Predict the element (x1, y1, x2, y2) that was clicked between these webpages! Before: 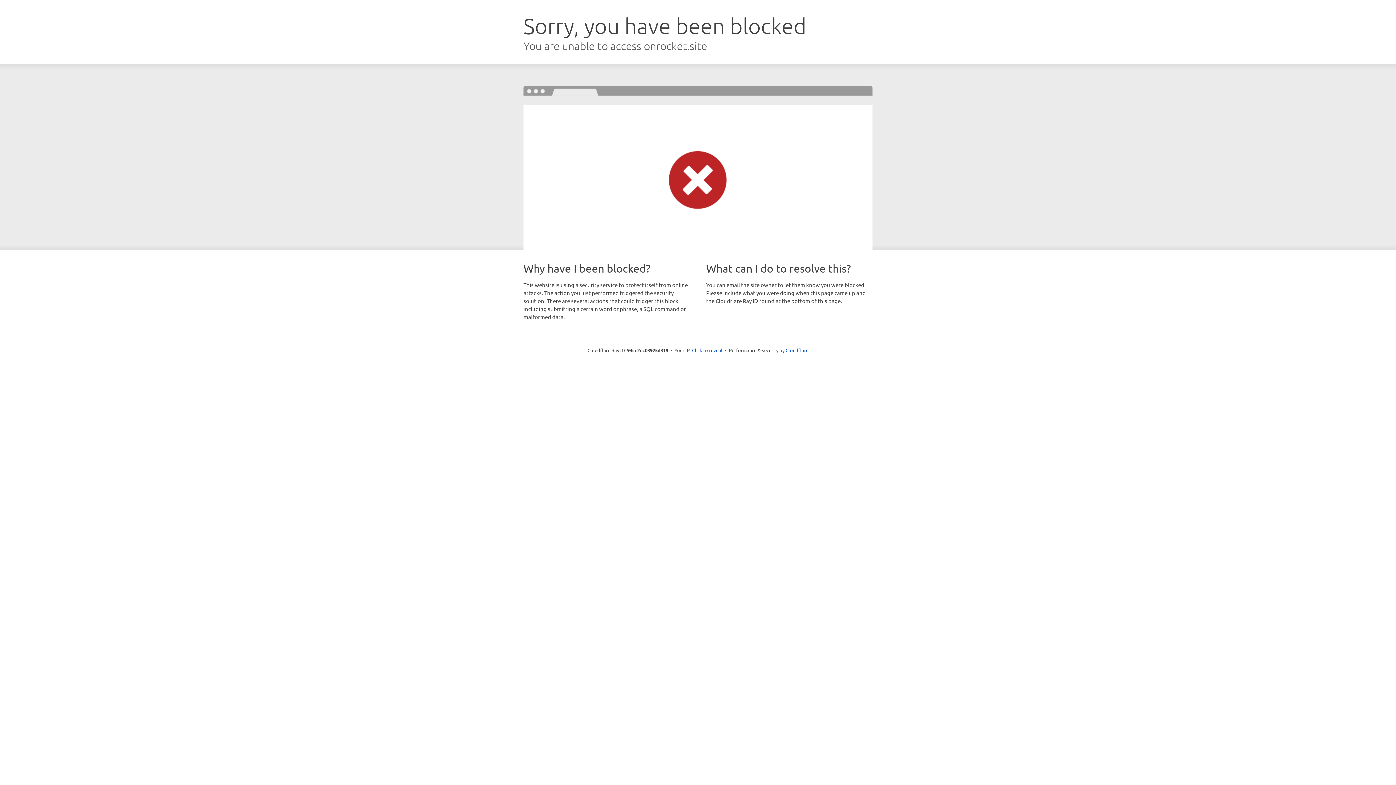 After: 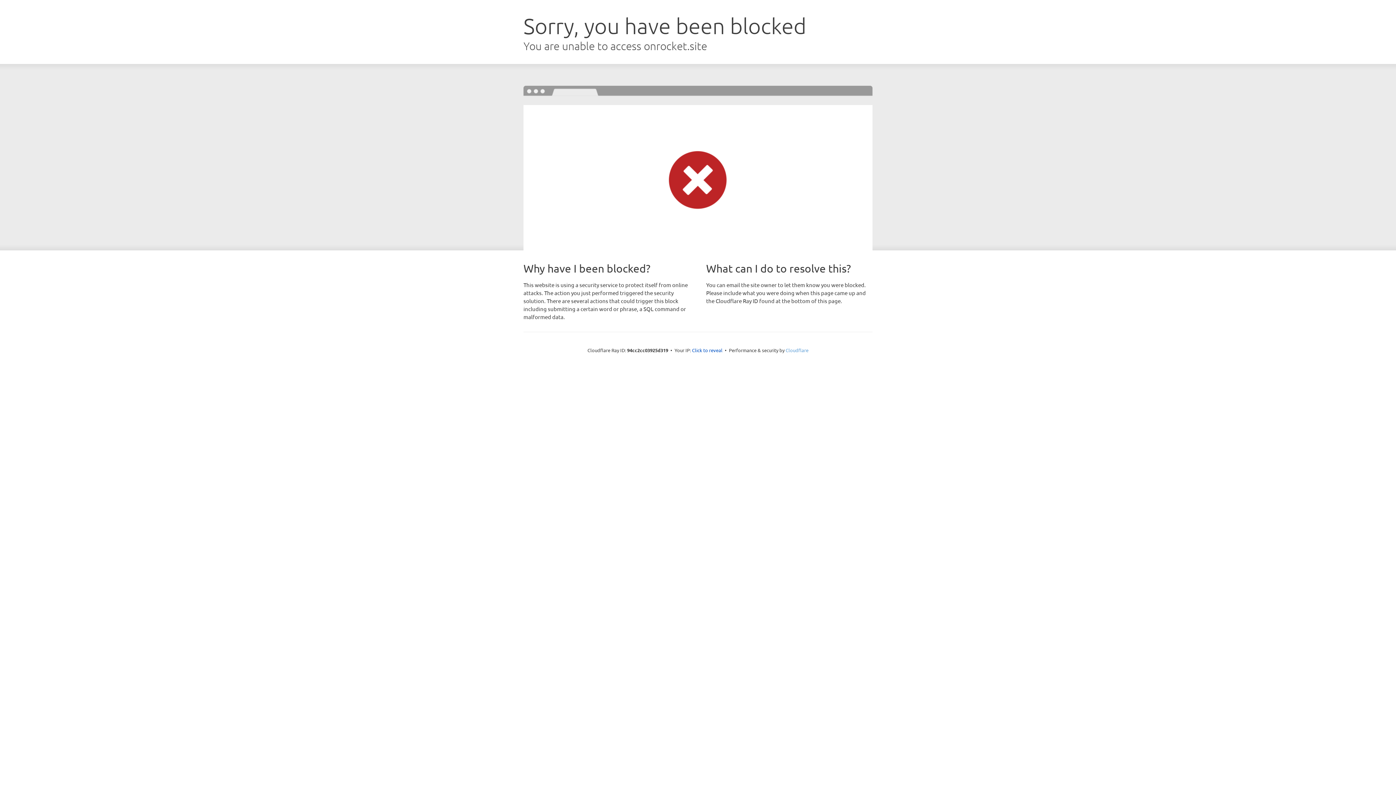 Action: label: Cloudflare bbox: (785, 347, 808, 353)